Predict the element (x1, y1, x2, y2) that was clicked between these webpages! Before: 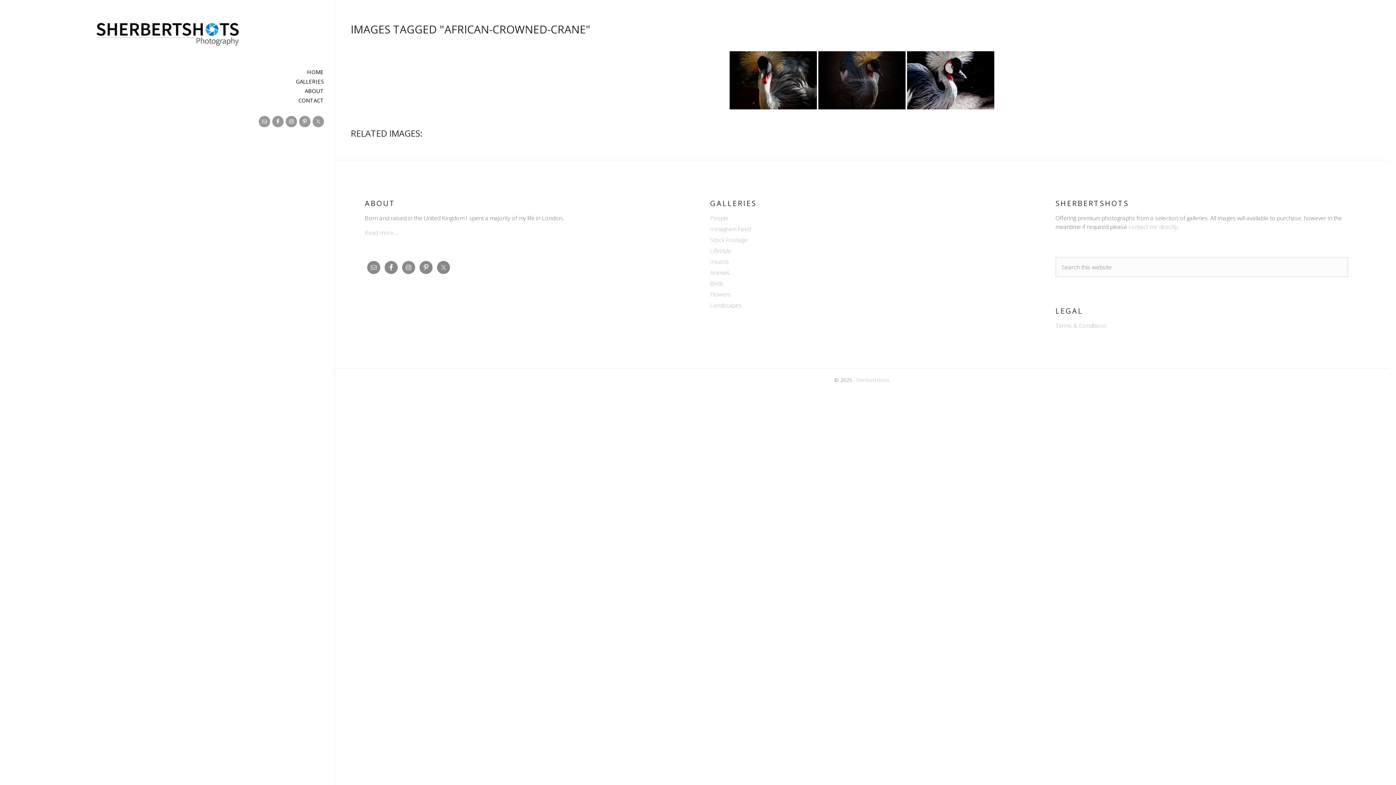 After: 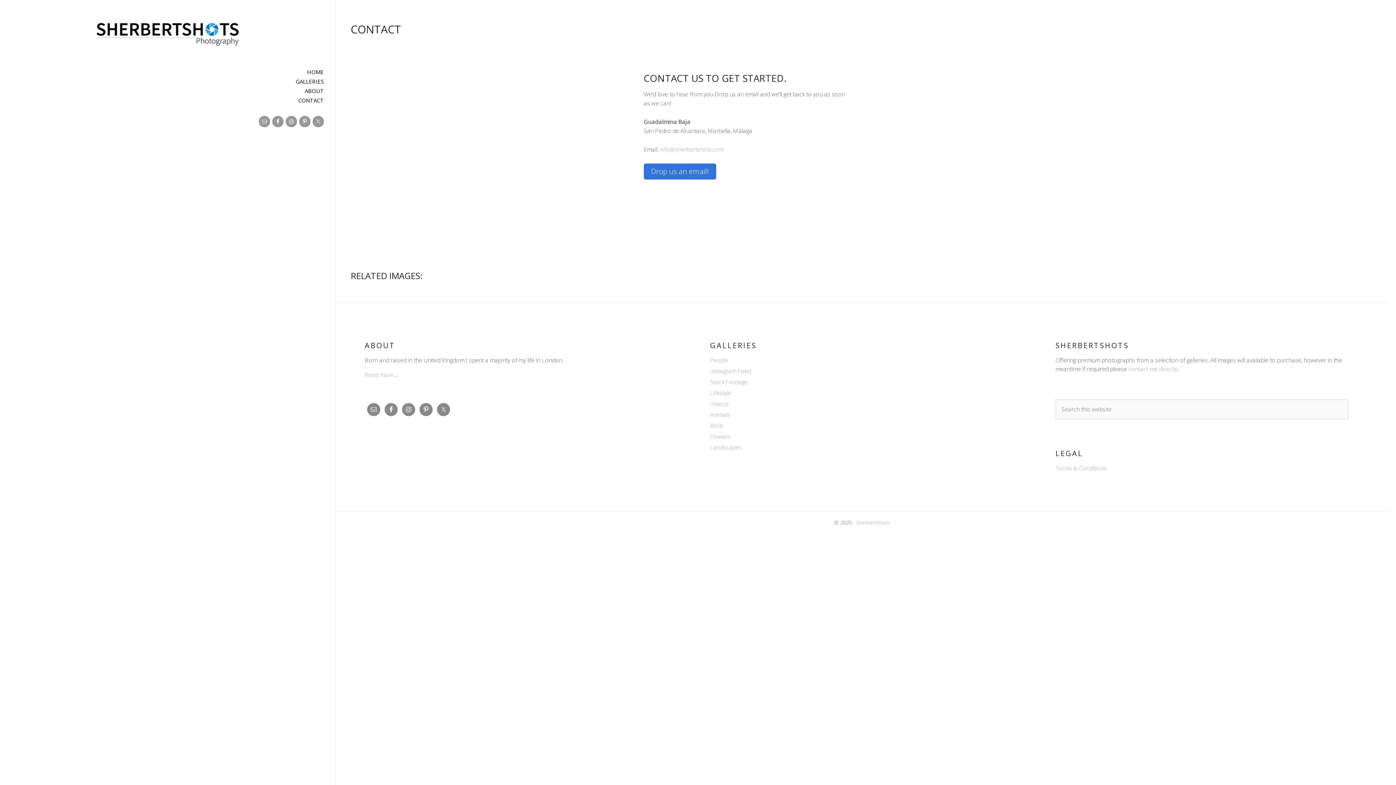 Action: label: CONTACT bbox: (0, 95, 334, 105)